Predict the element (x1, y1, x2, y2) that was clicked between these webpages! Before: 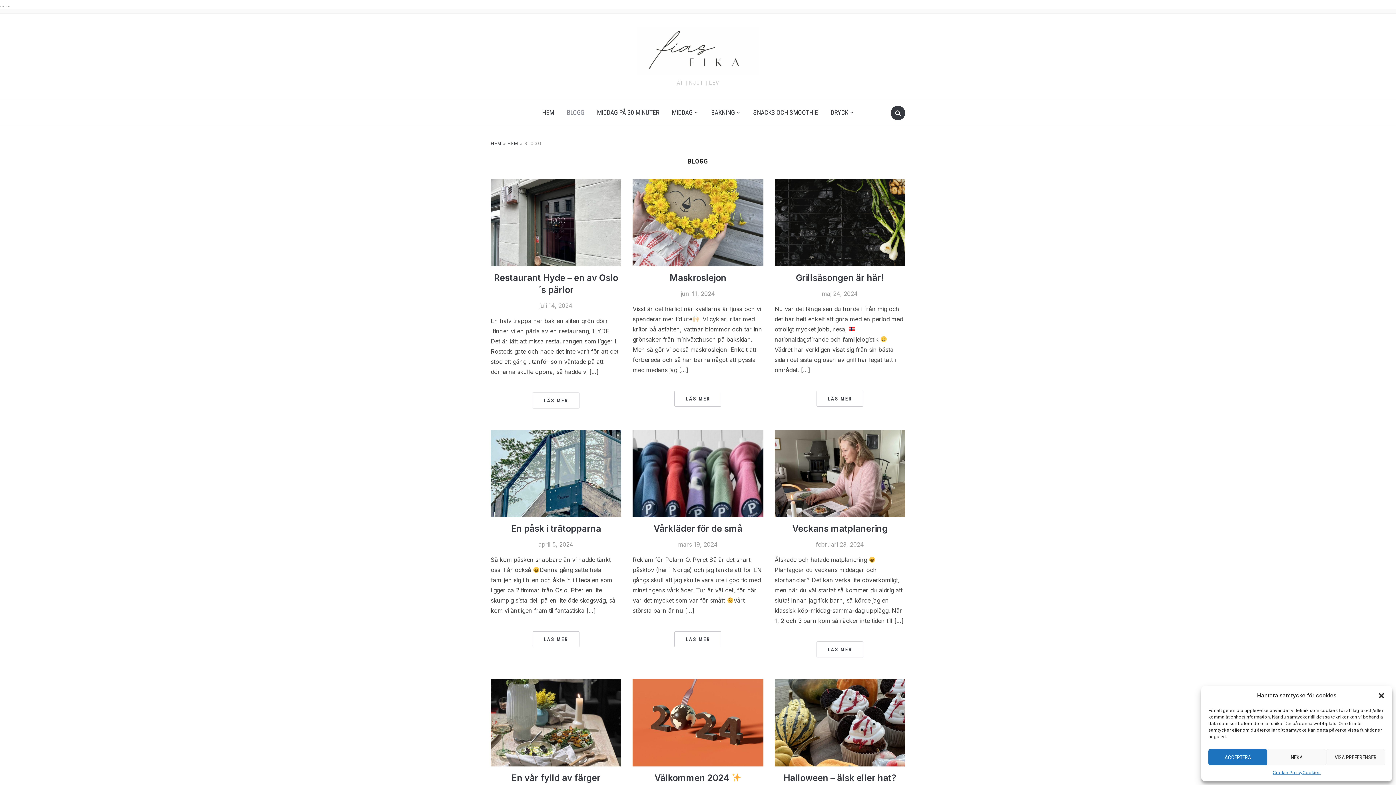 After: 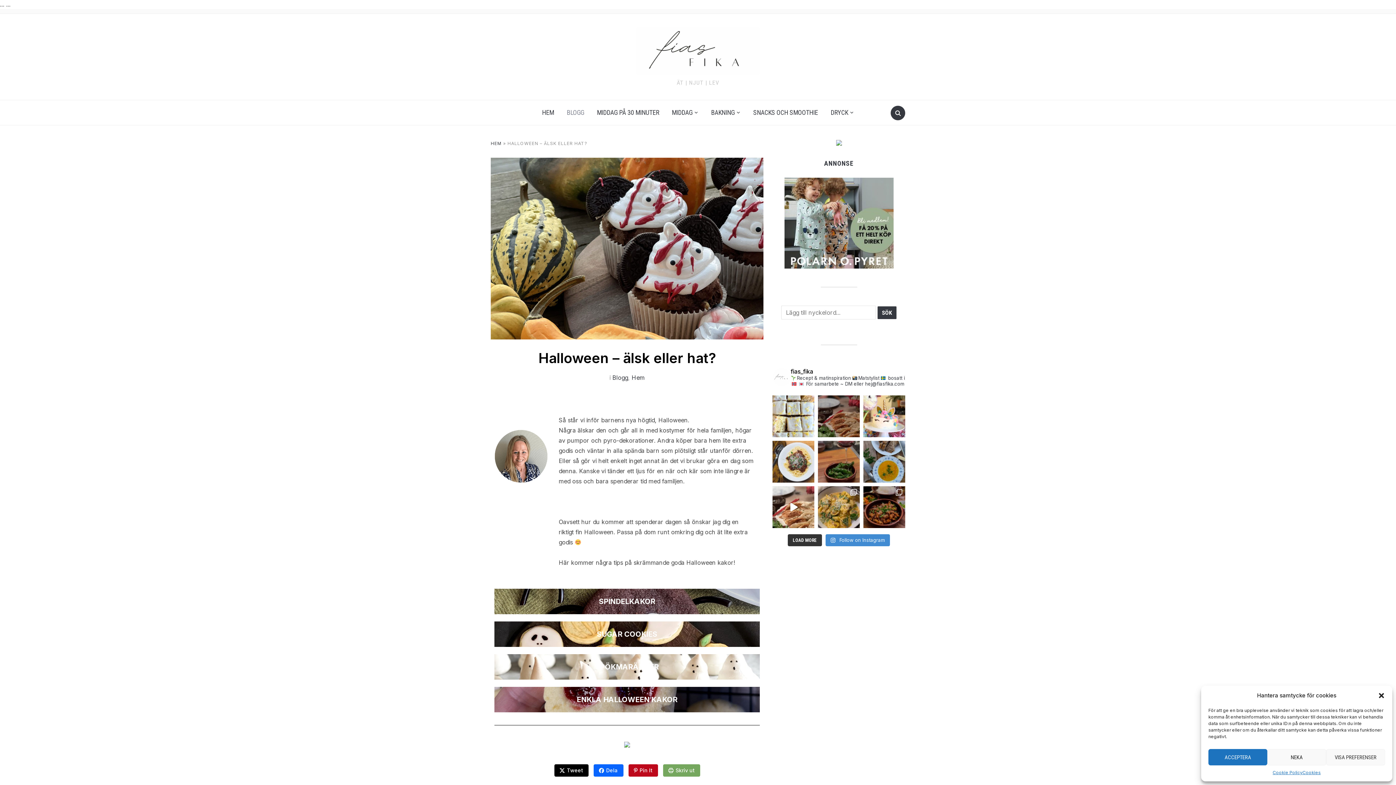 Action: bbox: (774, 680, 905, 687)